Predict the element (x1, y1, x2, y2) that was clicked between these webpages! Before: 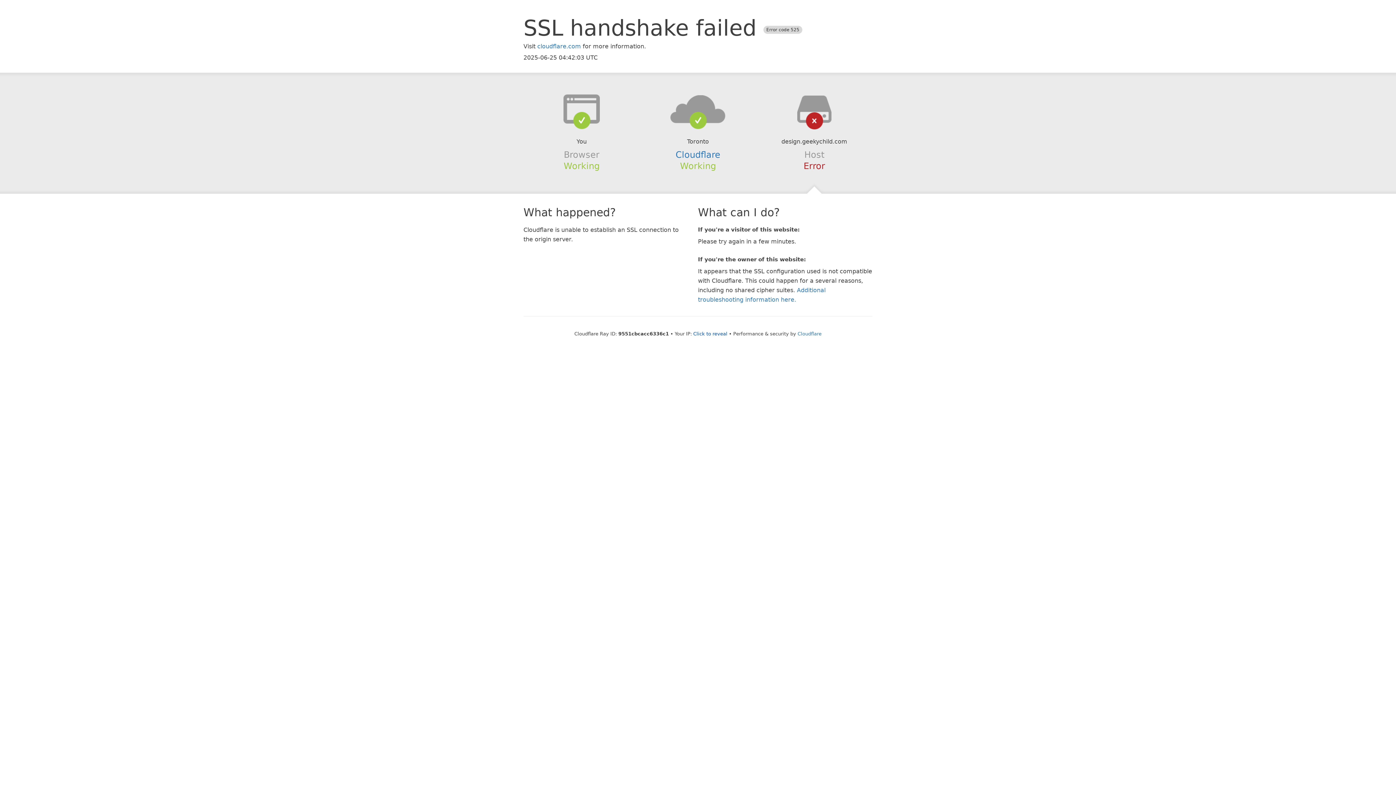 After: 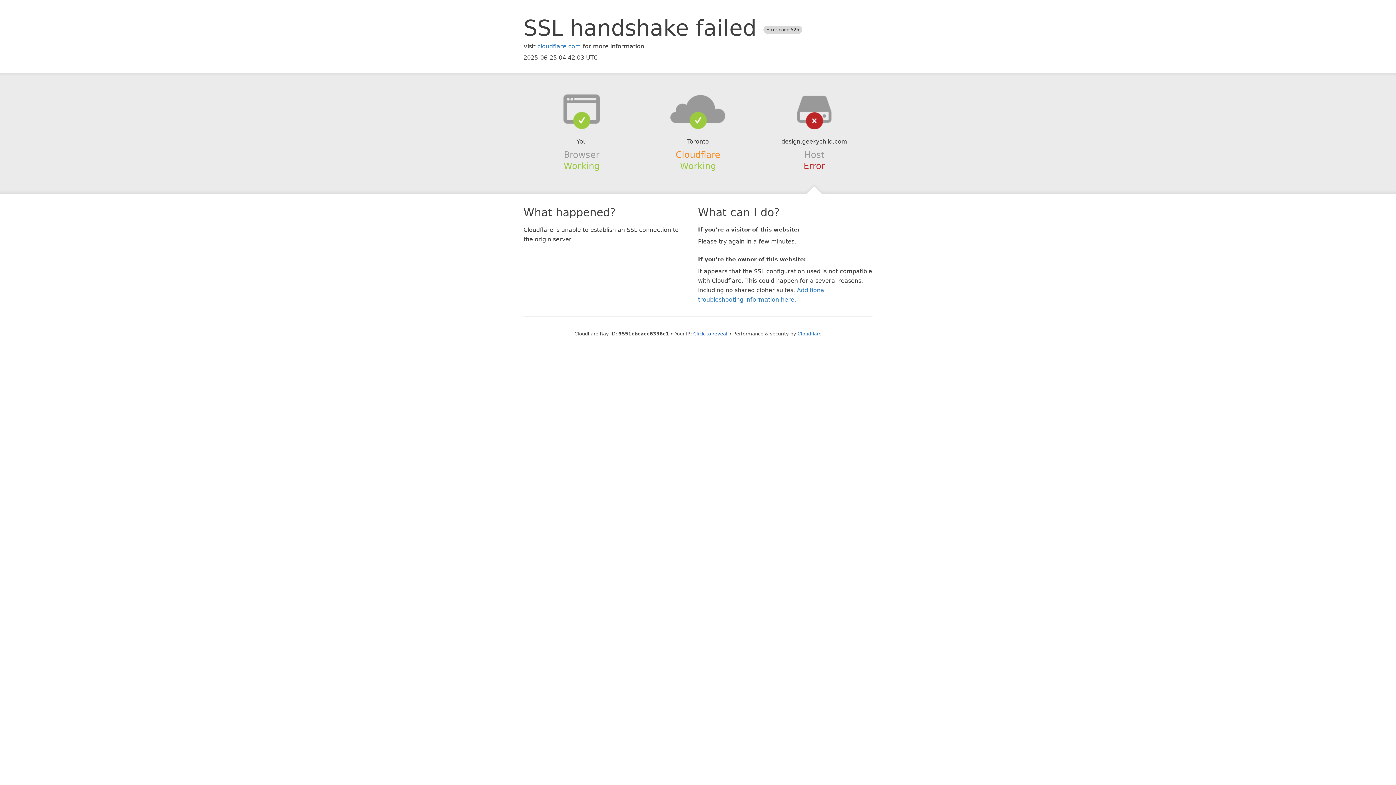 Action: label: Cloudflare bbox: (675, 149, 720, 159)